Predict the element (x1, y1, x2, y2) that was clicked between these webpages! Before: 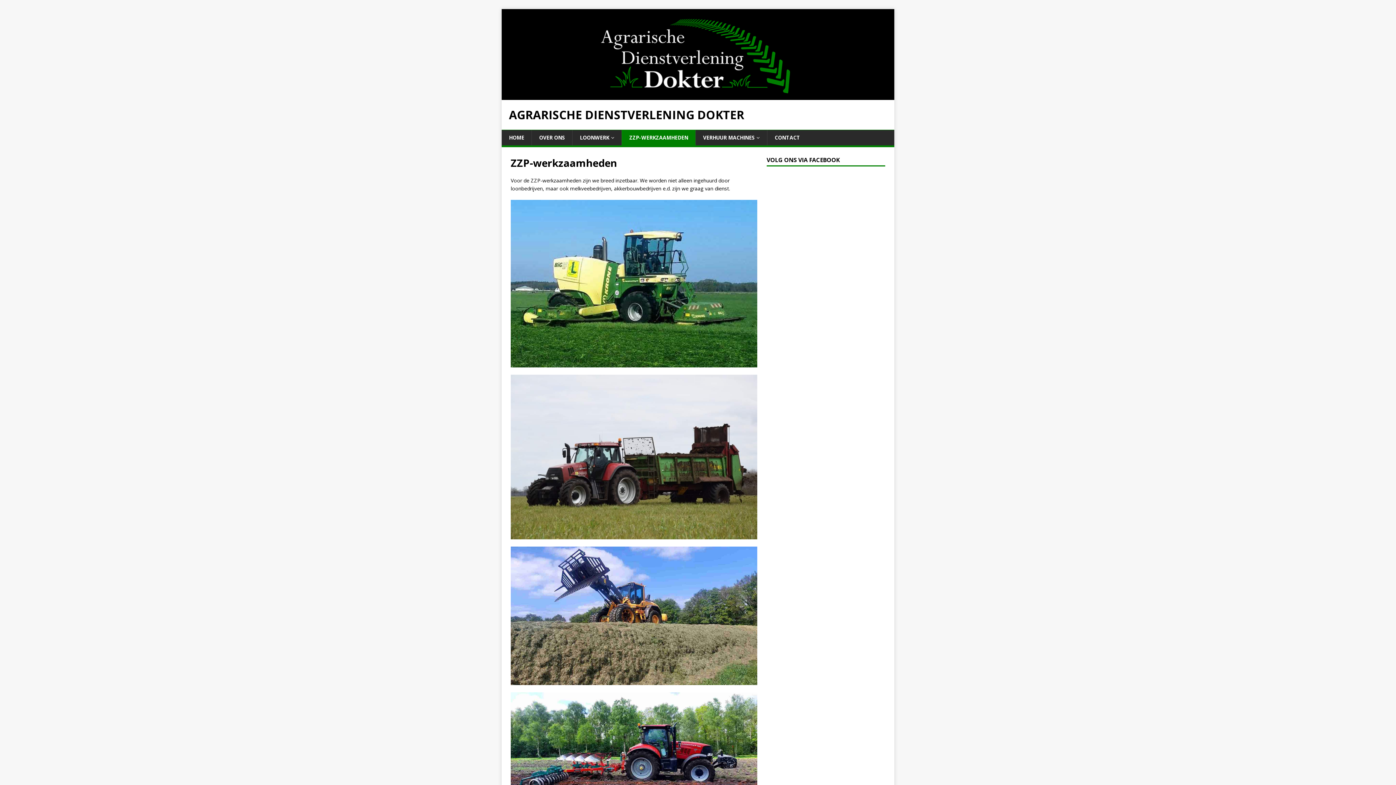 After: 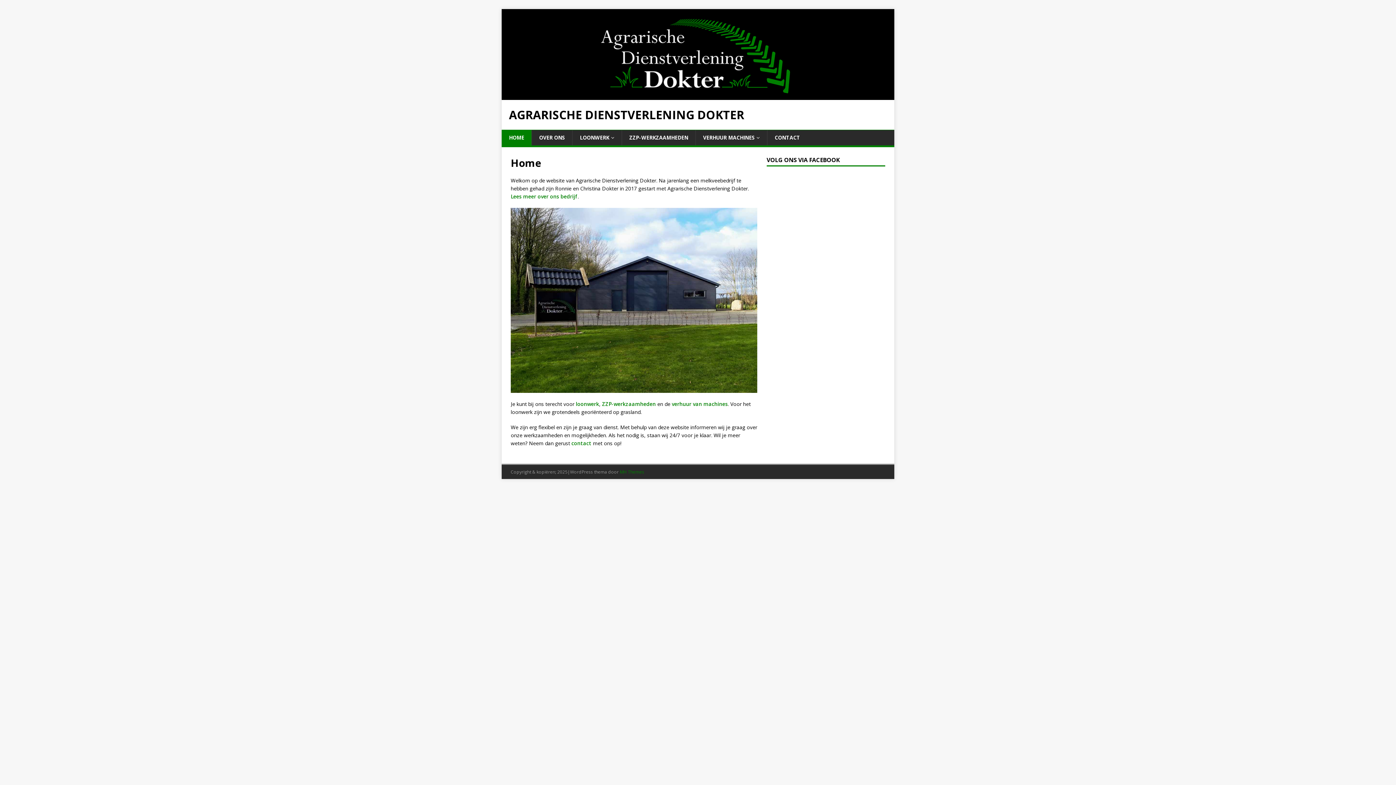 Action: bbox: (501, 92, 894, 99)